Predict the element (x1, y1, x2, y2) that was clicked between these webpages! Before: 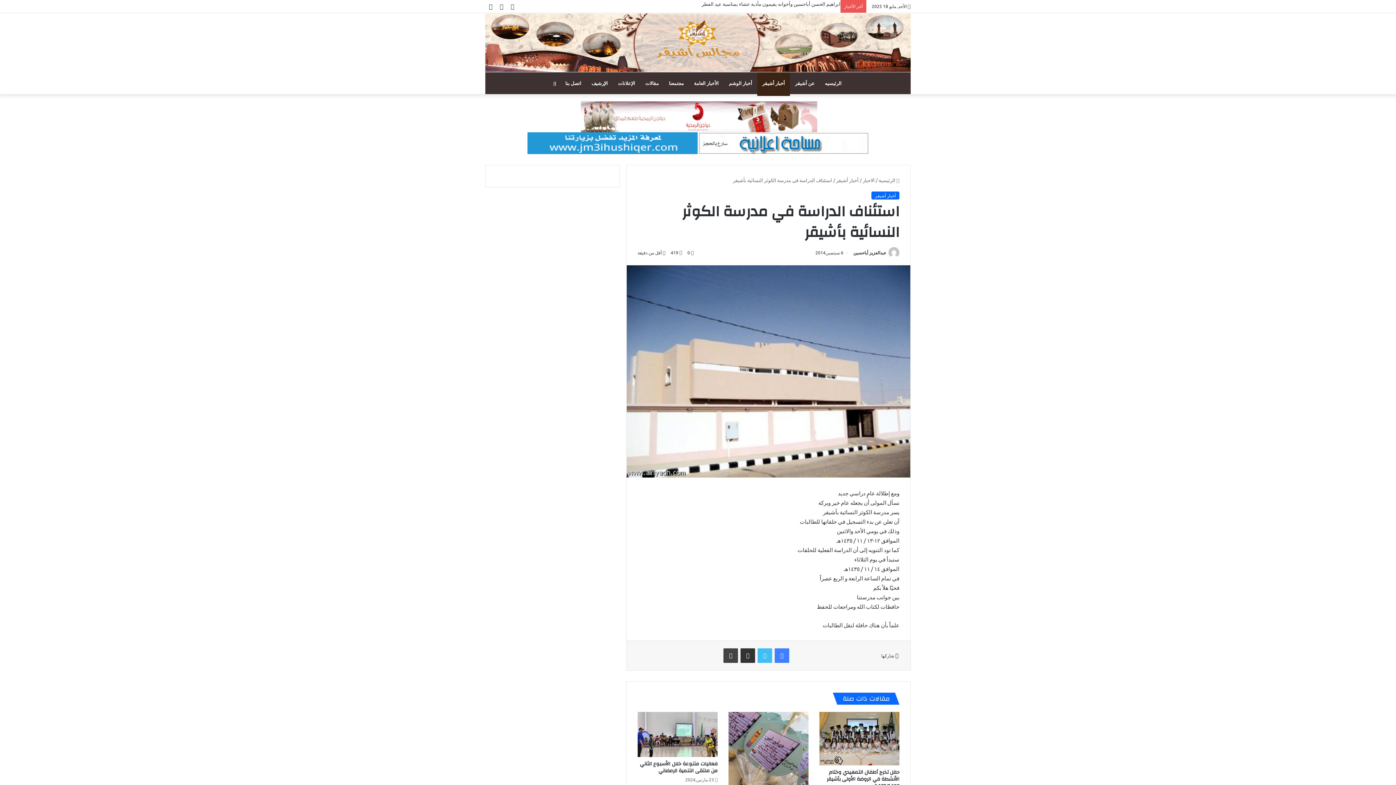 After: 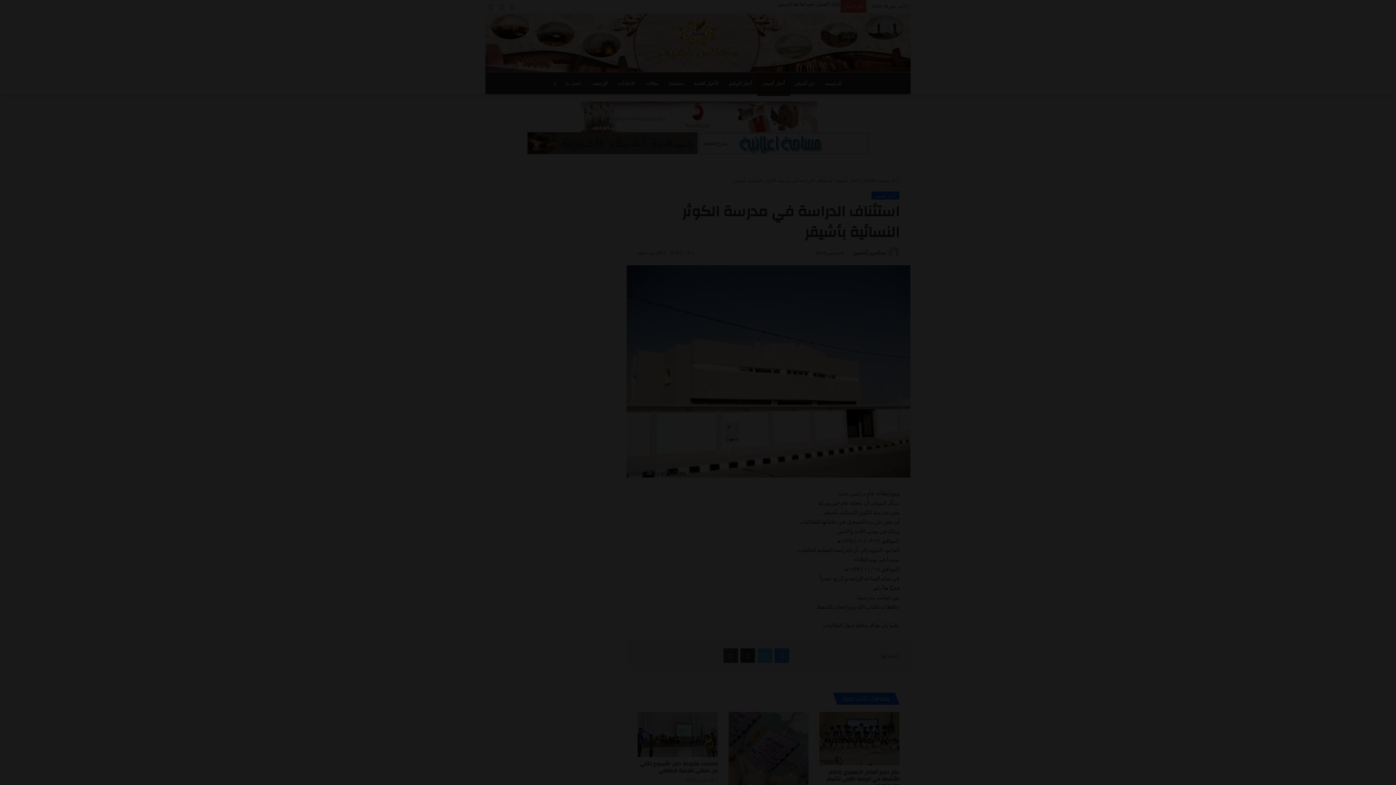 Action: bbox: (507, 0, 518, 12) label: تسجيل الدخول